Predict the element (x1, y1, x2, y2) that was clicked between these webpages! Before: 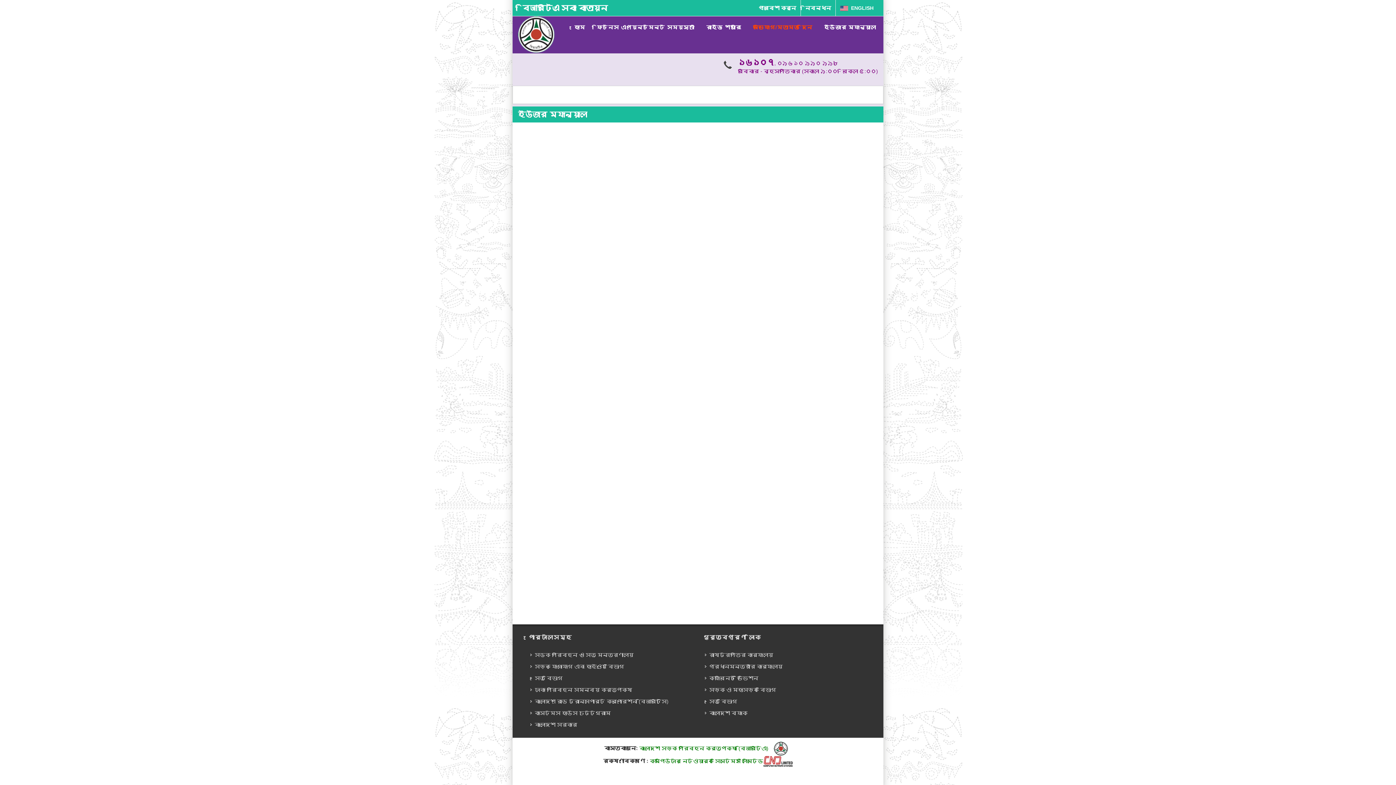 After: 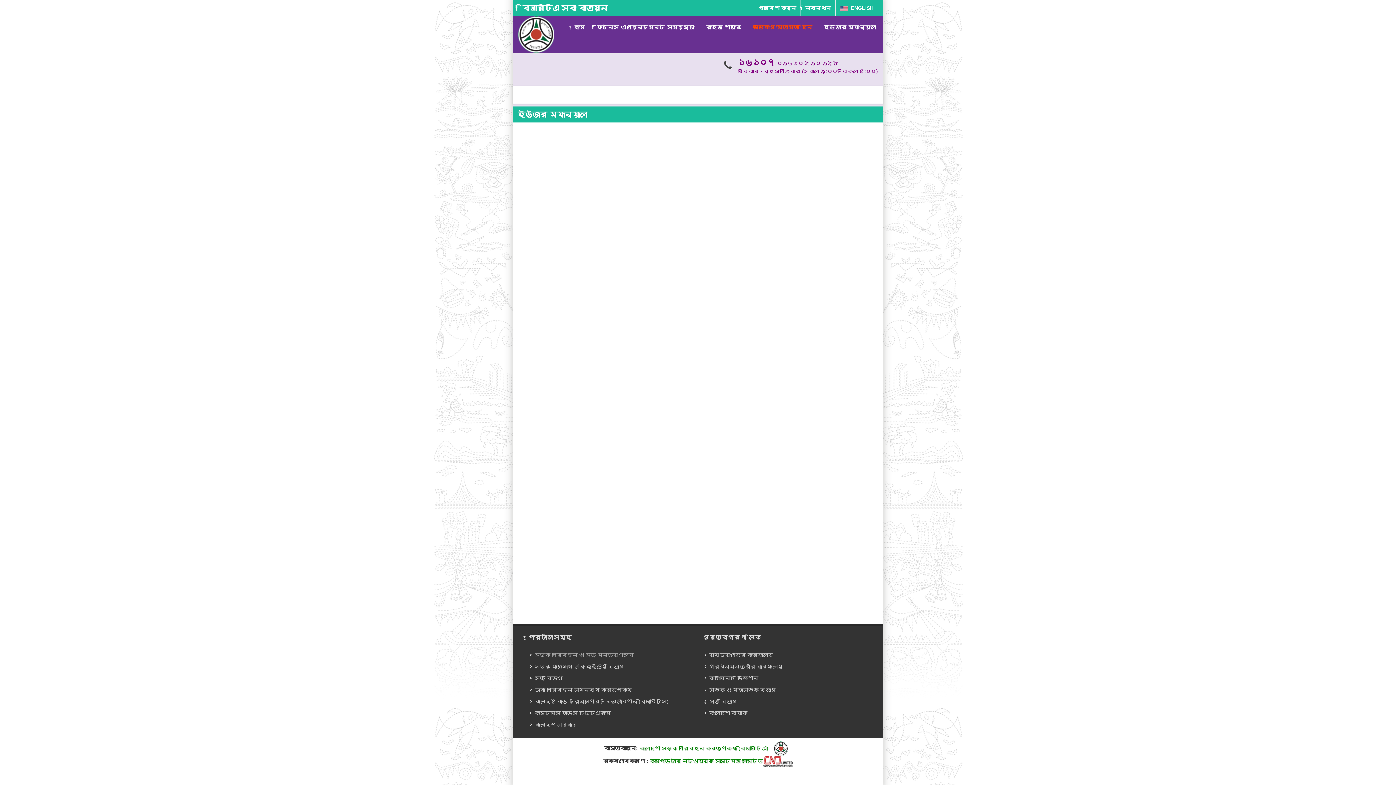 Action: label: সড়ক পরিবহন ও সেতু মন্ত্রণালয় bbox: (530, 651, 634, 659)